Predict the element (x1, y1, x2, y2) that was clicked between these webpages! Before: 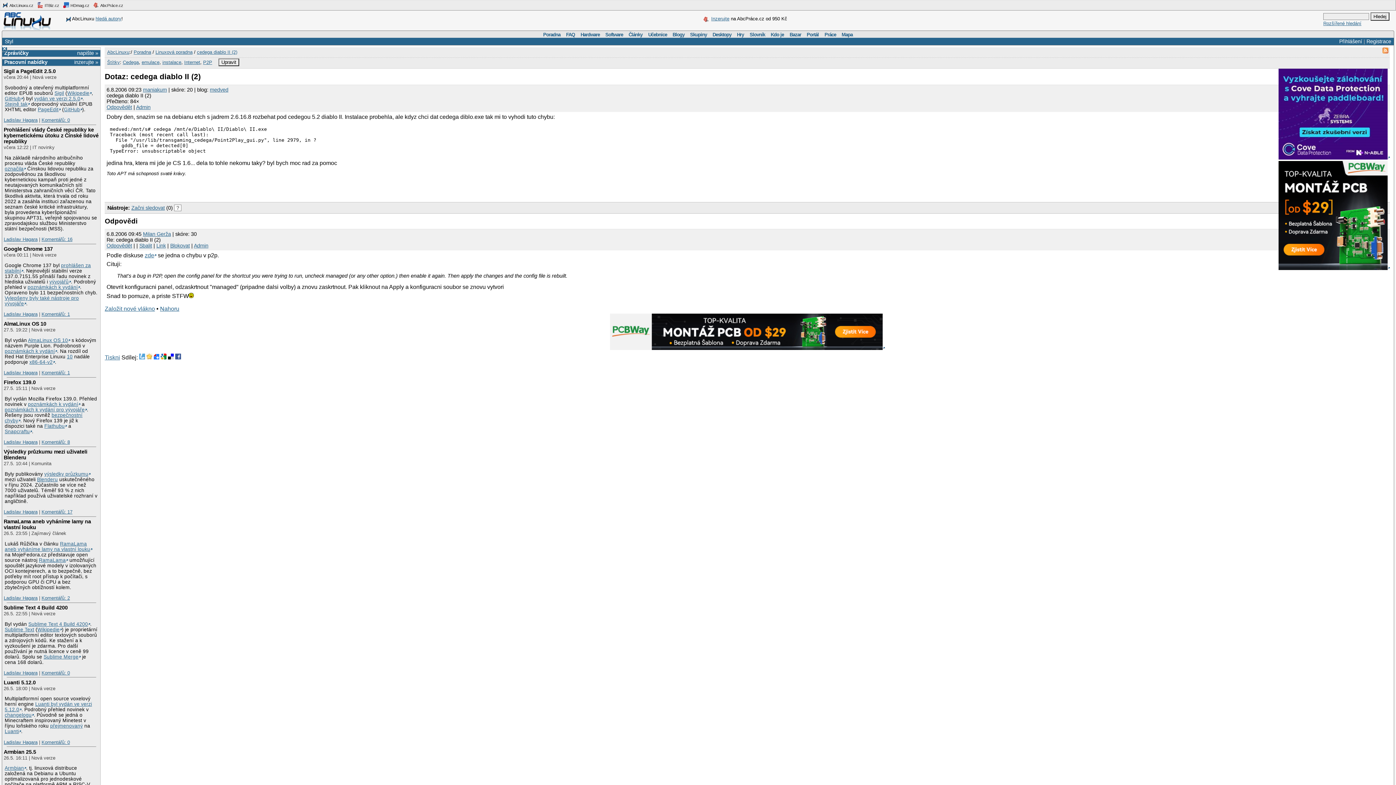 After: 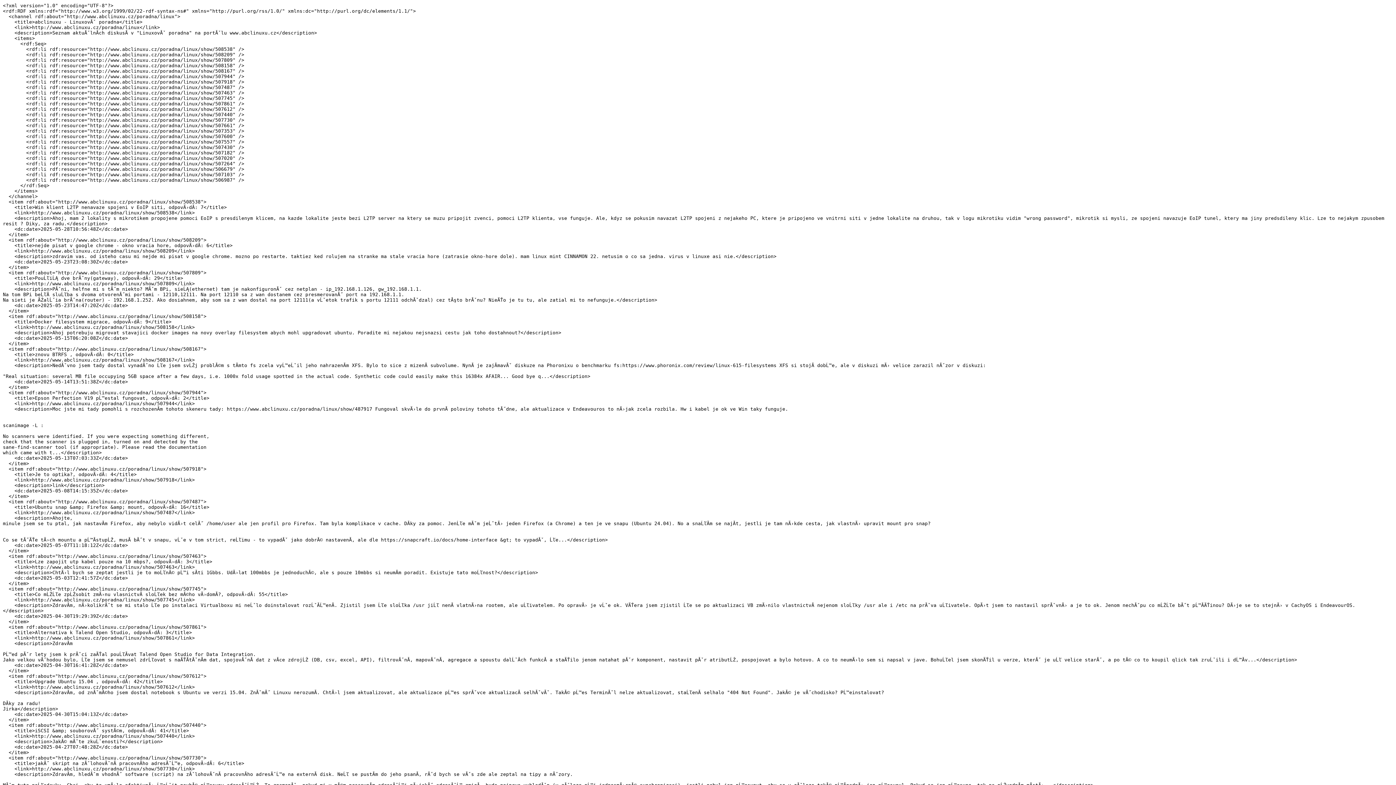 Action: bbox: (1382, 49, 1388, 54)